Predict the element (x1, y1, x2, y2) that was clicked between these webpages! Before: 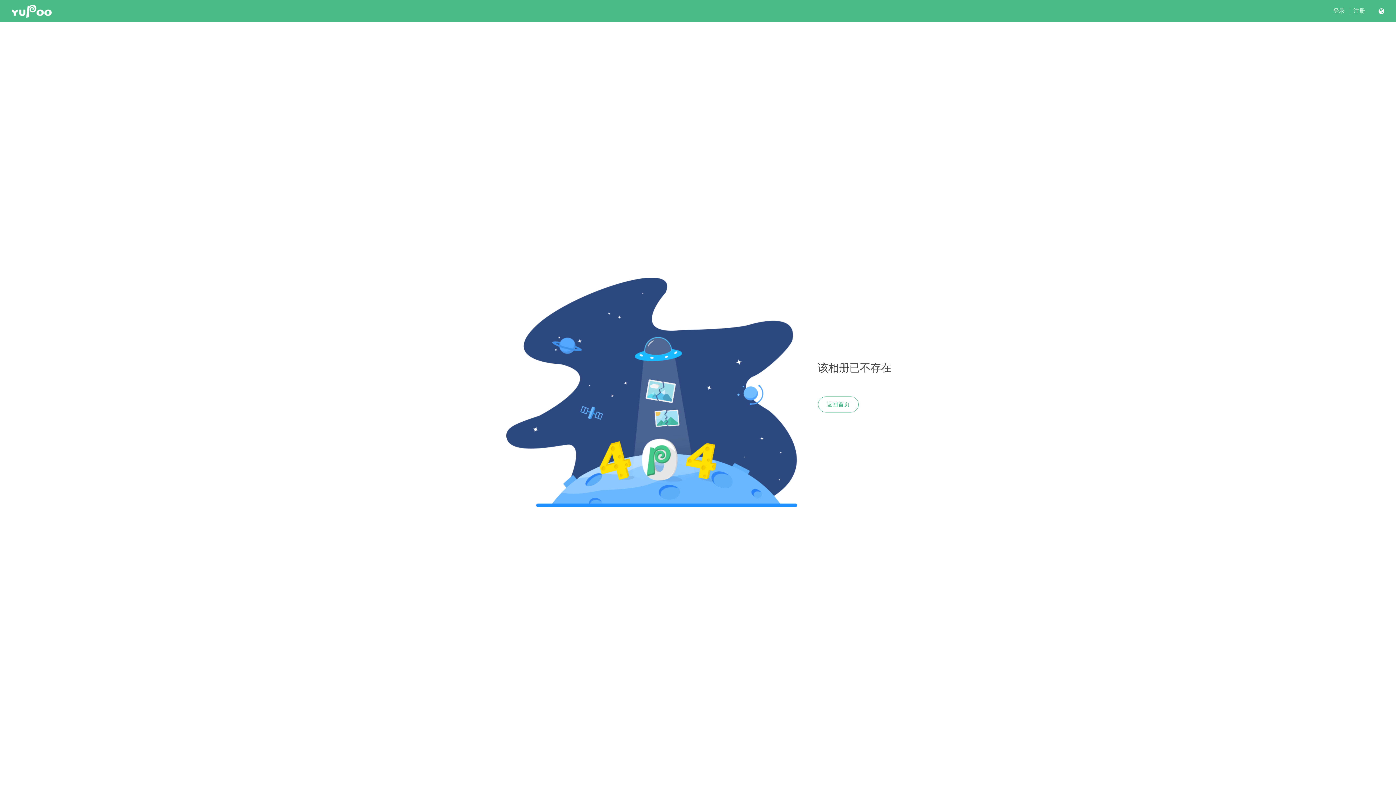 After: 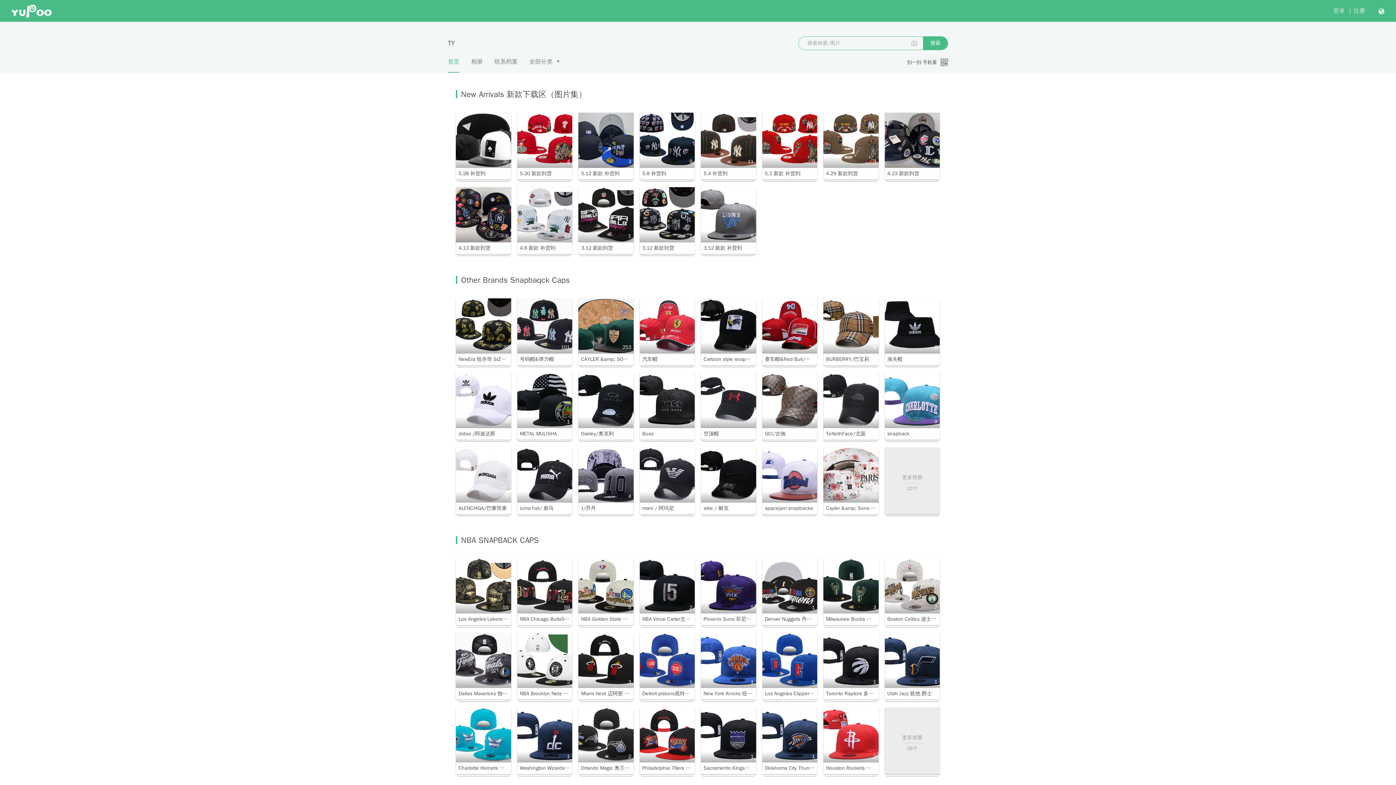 Action: bbox: (818, 396, 858, 412) label: 返回首页